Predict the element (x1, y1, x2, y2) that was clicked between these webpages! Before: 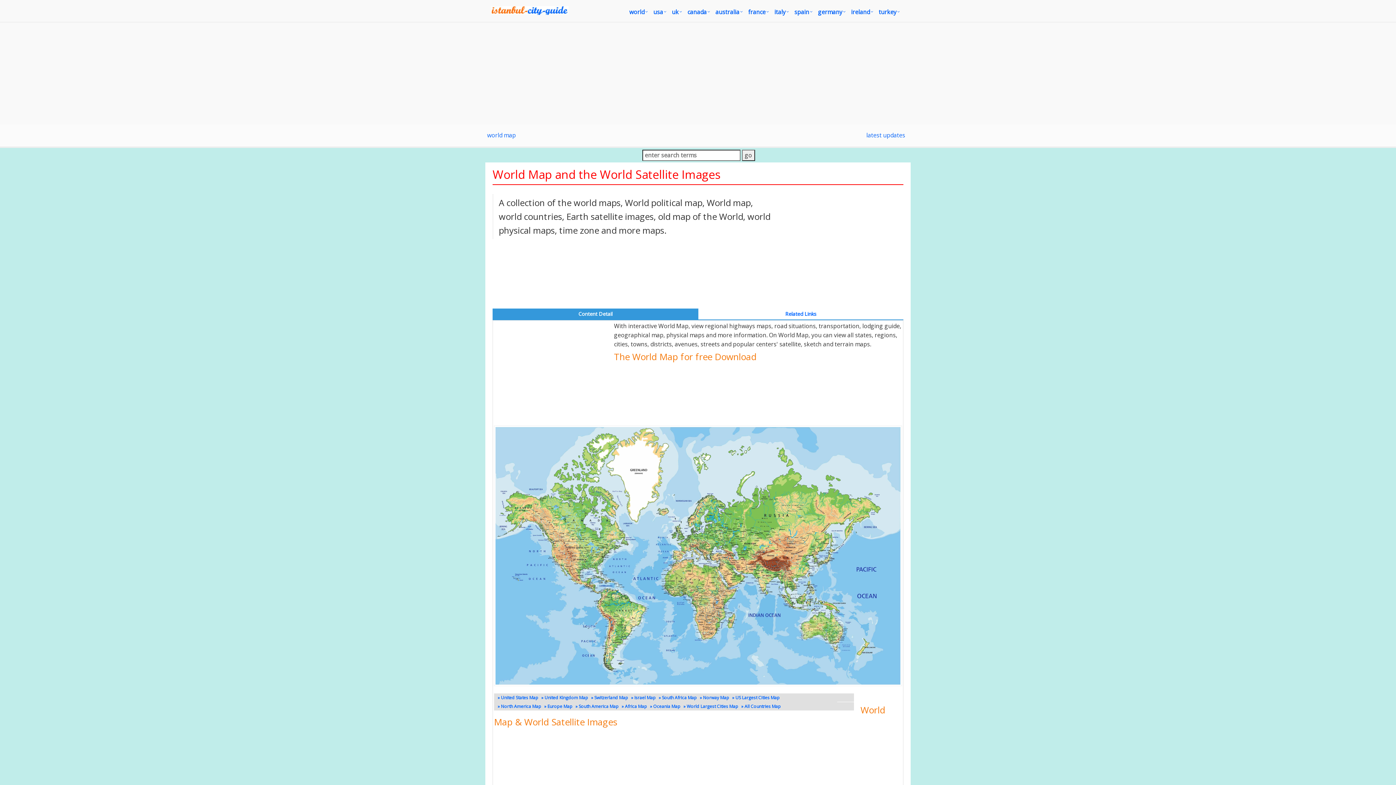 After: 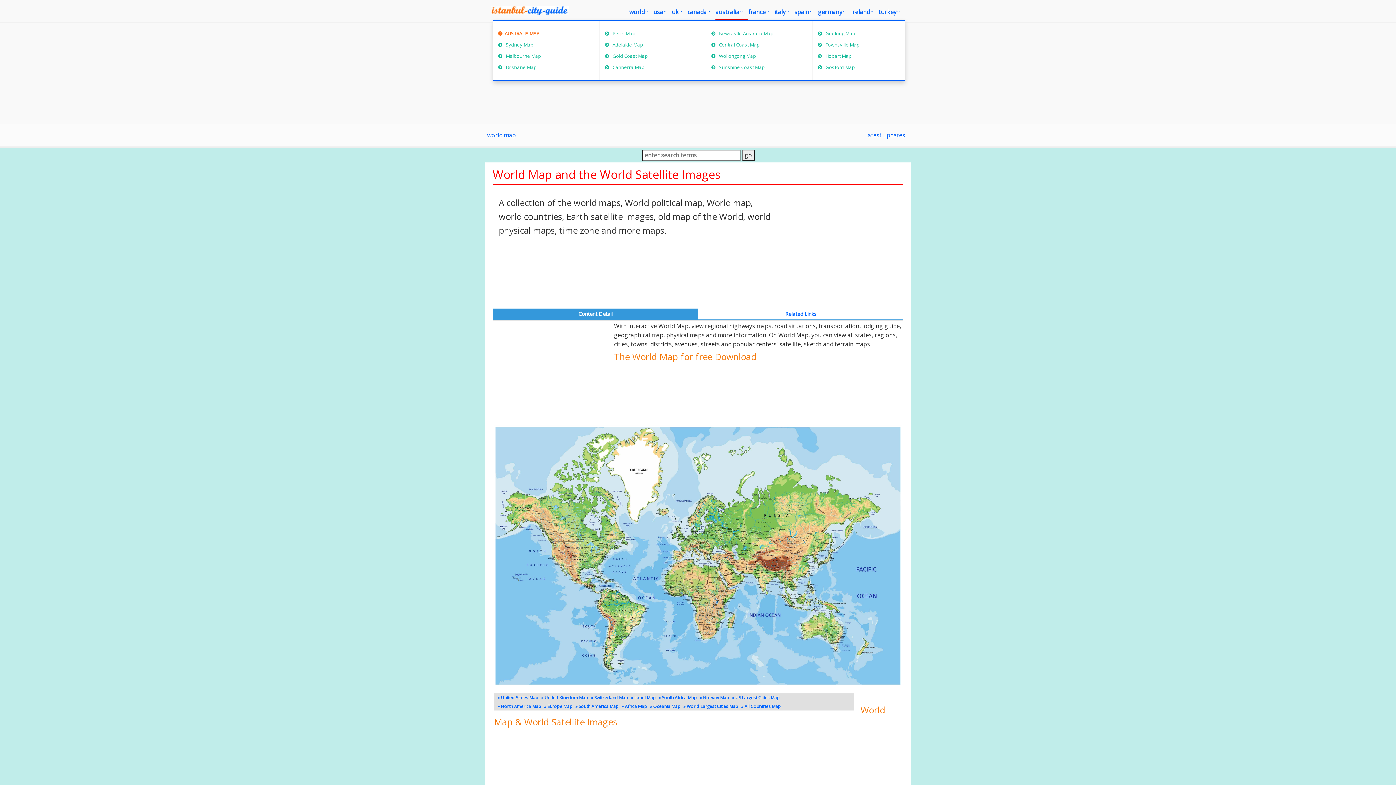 Action: label: australia bbox: (715, 5, 748, 19)